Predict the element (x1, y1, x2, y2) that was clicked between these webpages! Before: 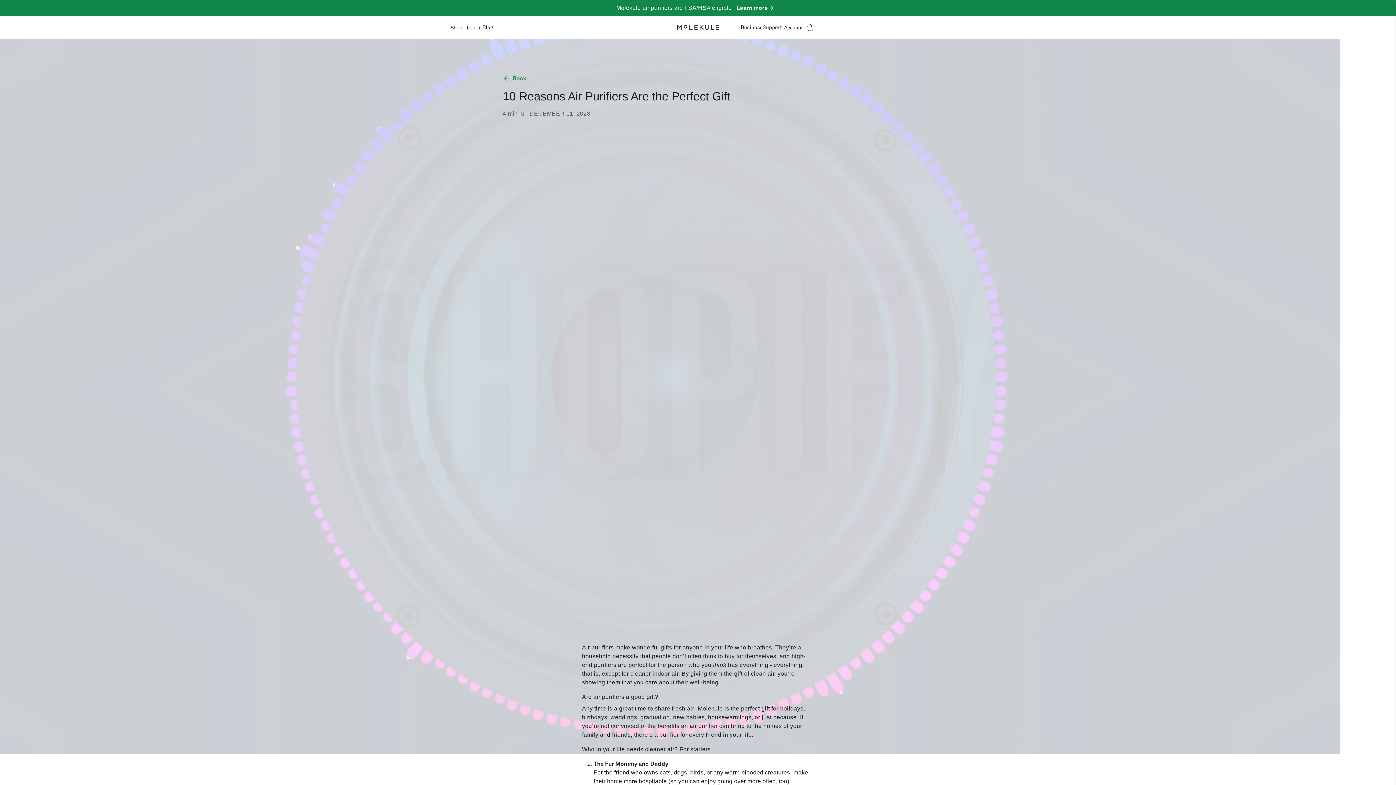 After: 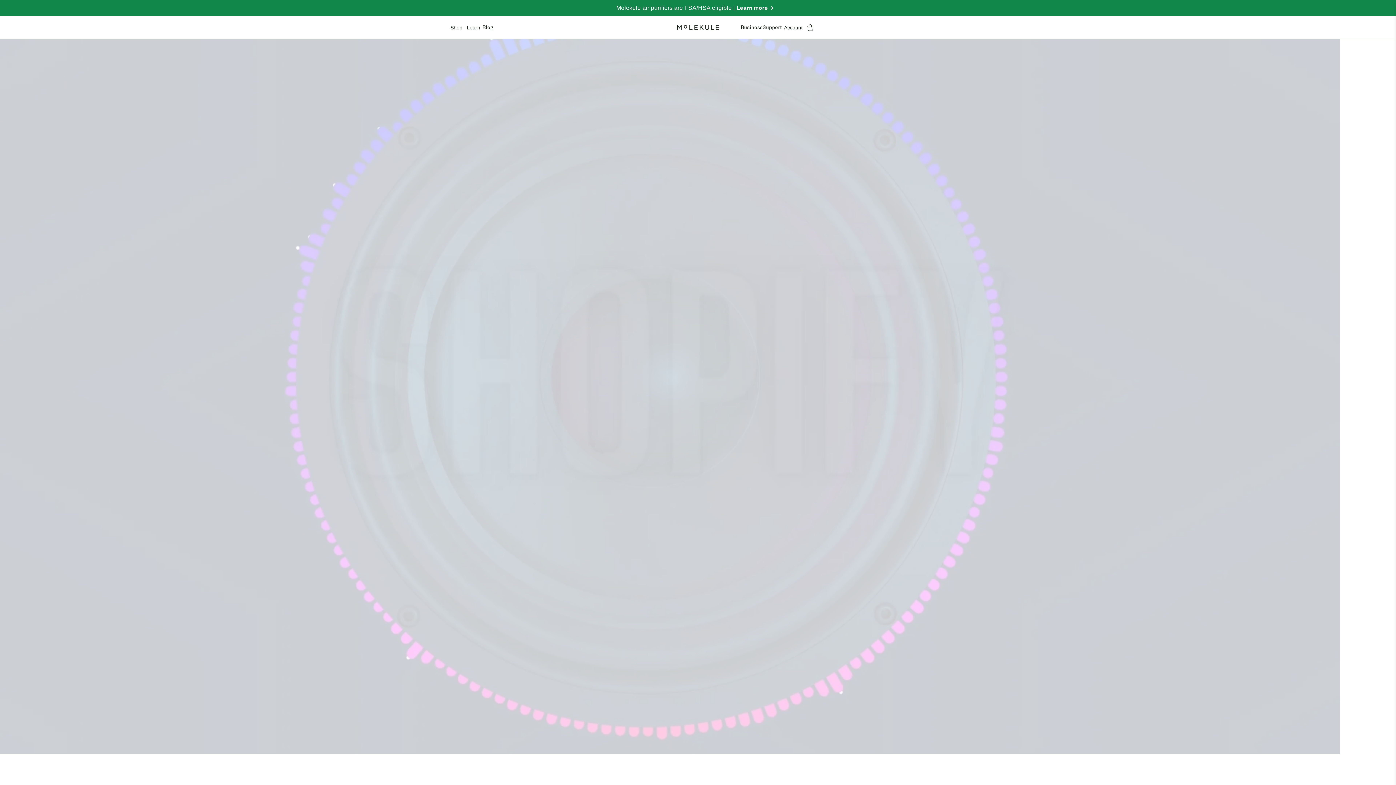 Action: bbox: (502, 74, 893, 82) label: Back